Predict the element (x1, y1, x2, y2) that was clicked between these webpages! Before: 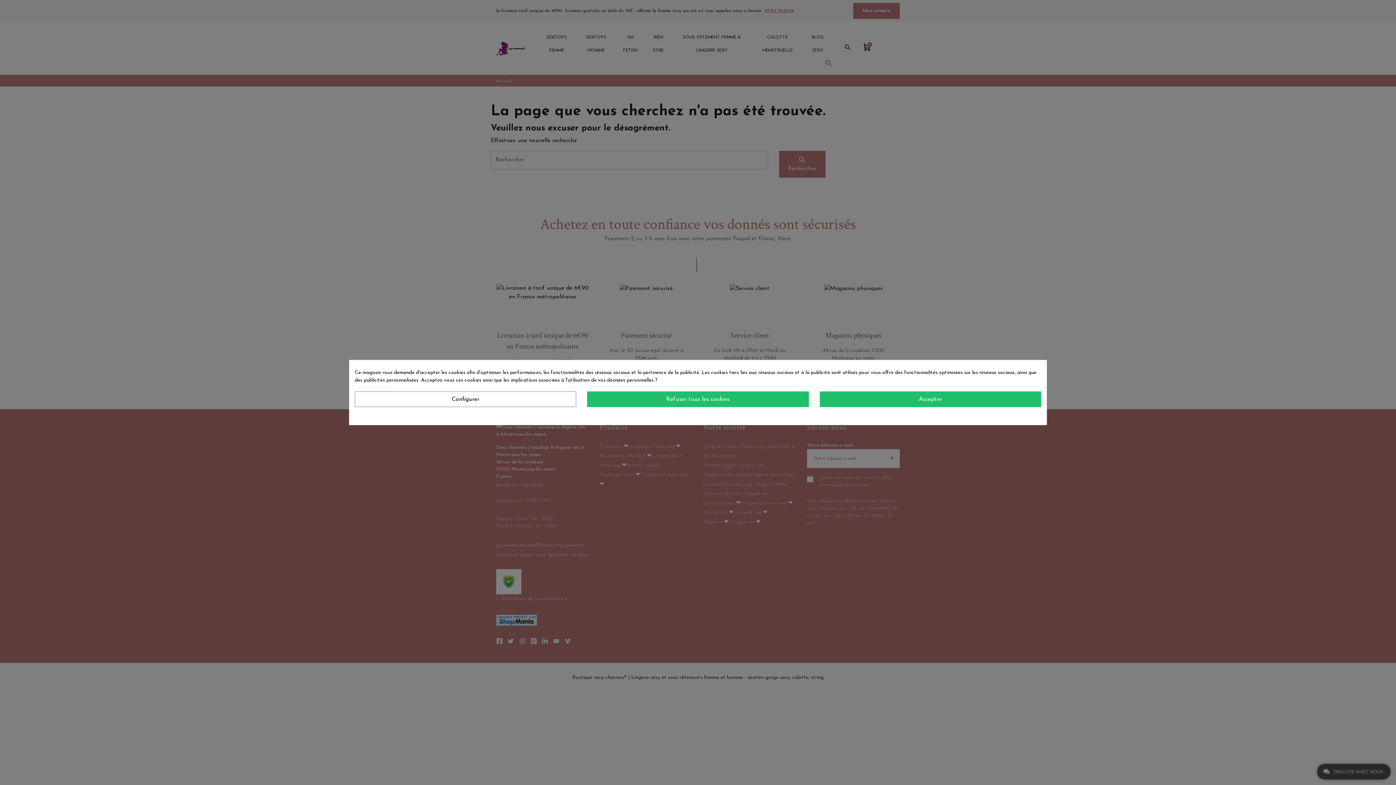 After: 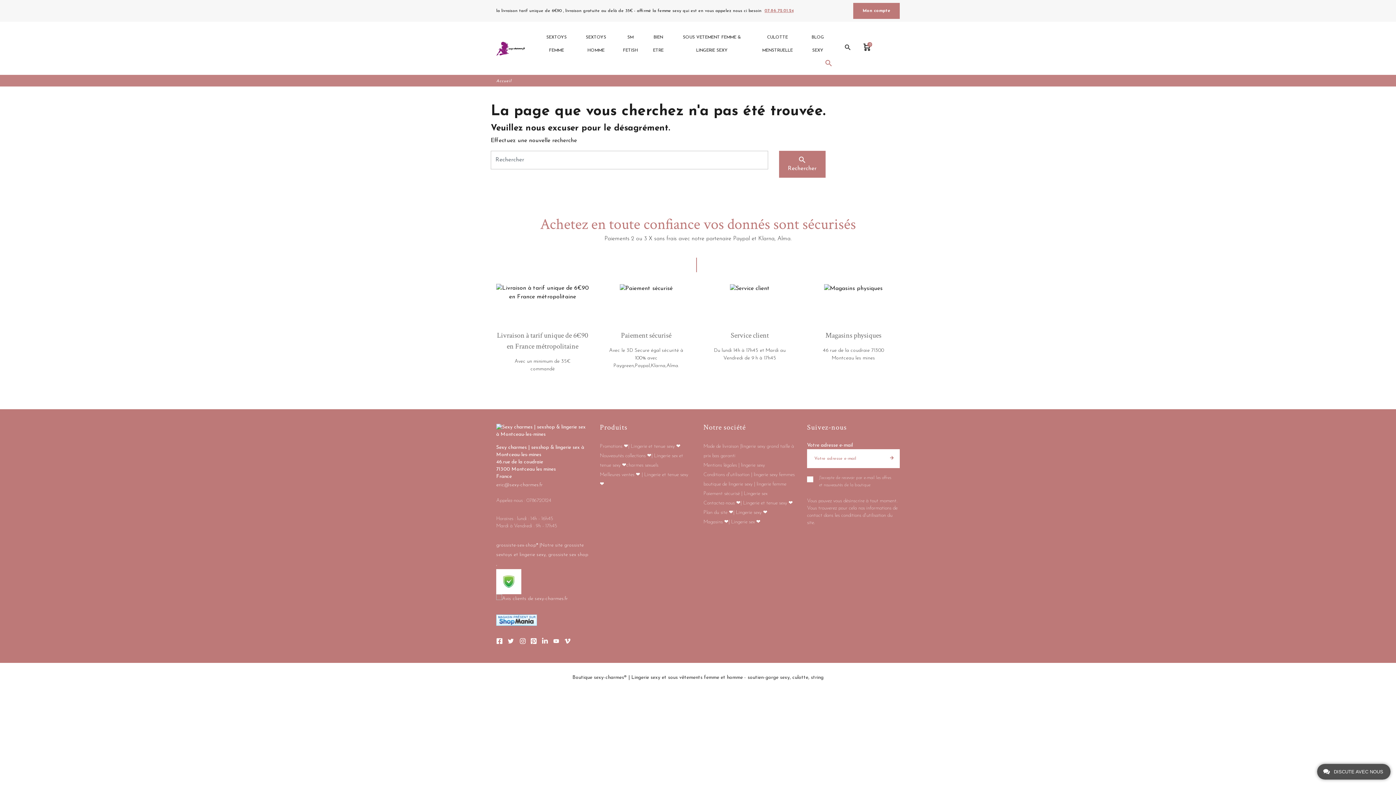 Action: label: Refuser tous les cookies bbox: (587, 391, 808, 407)